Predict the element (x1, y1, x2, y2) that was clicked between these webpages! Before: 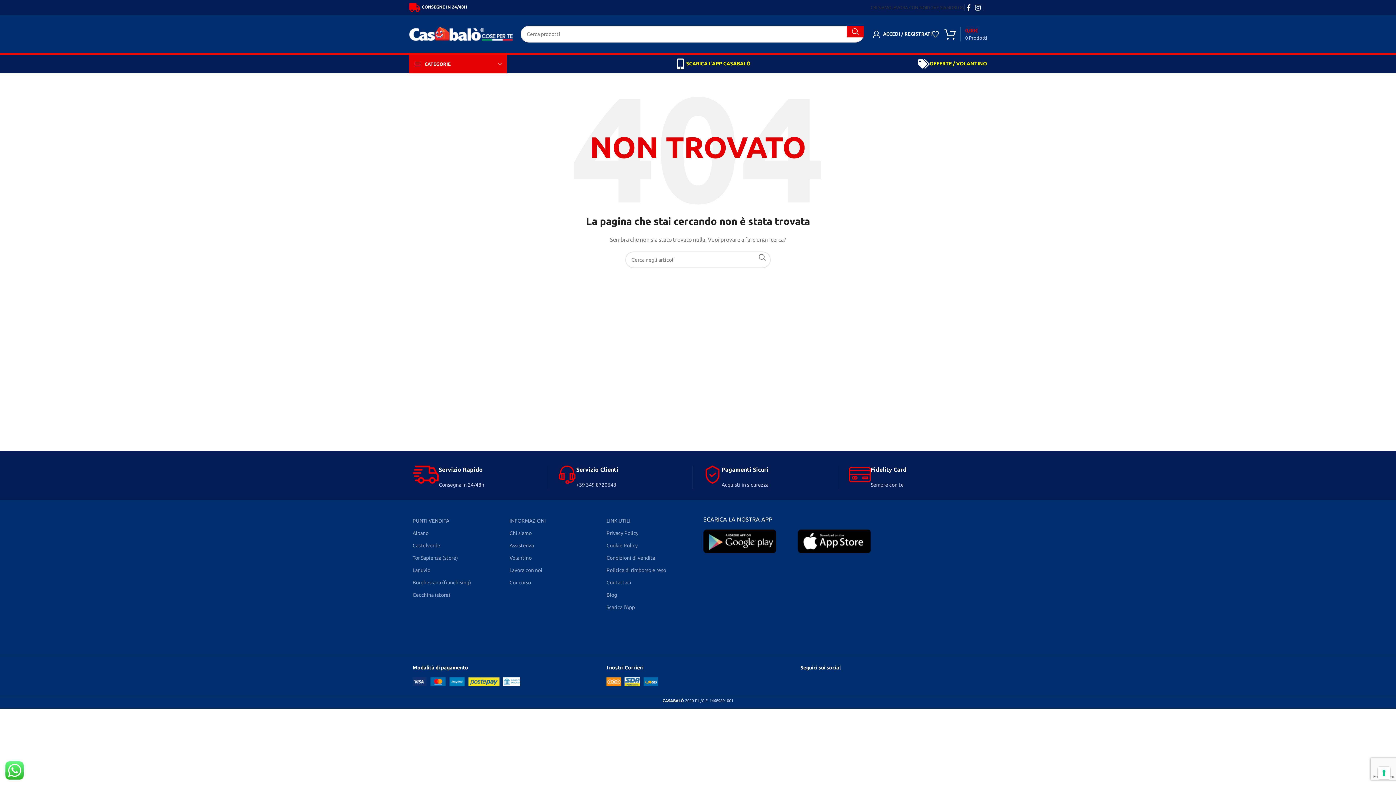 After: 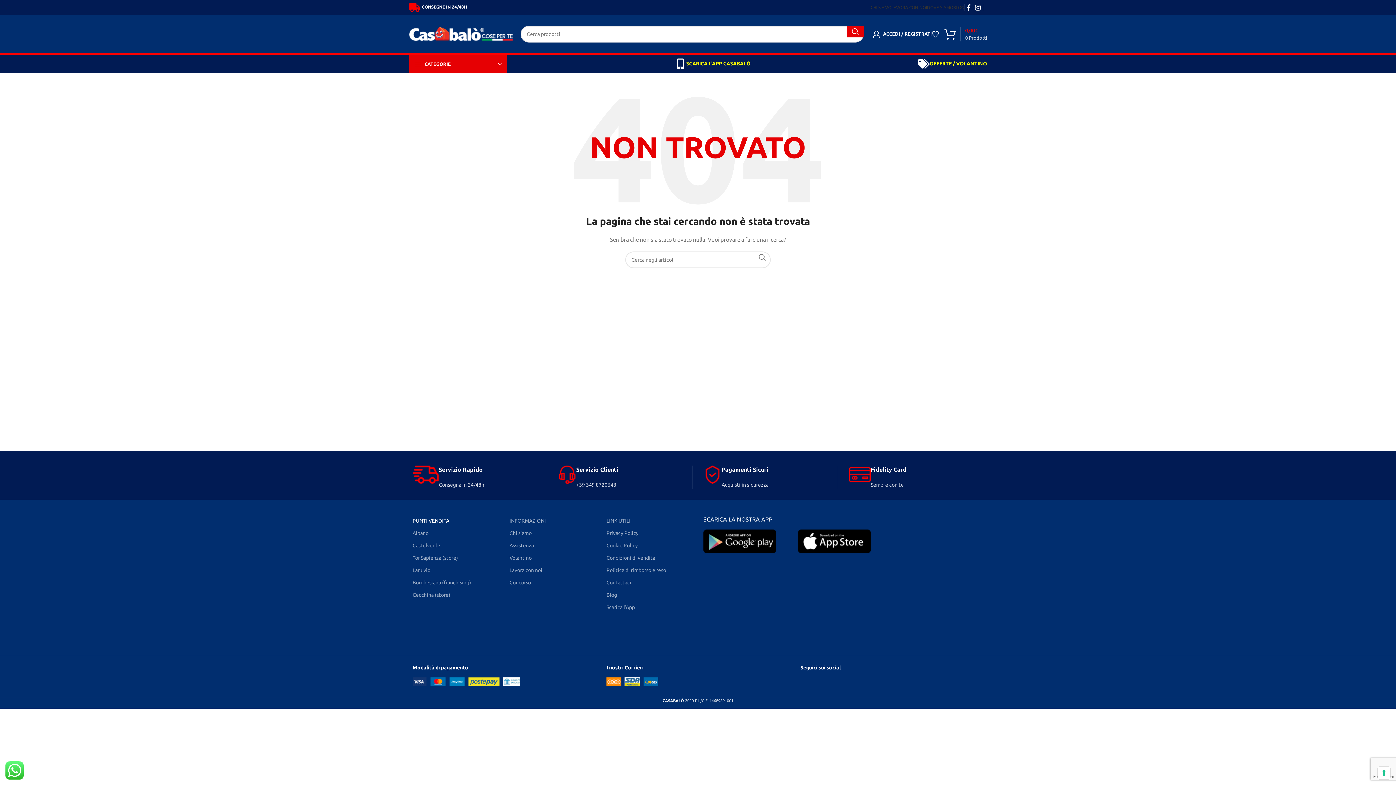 Action: label: PUNTI VENDITA bbox: (412, 514, 498, 527)